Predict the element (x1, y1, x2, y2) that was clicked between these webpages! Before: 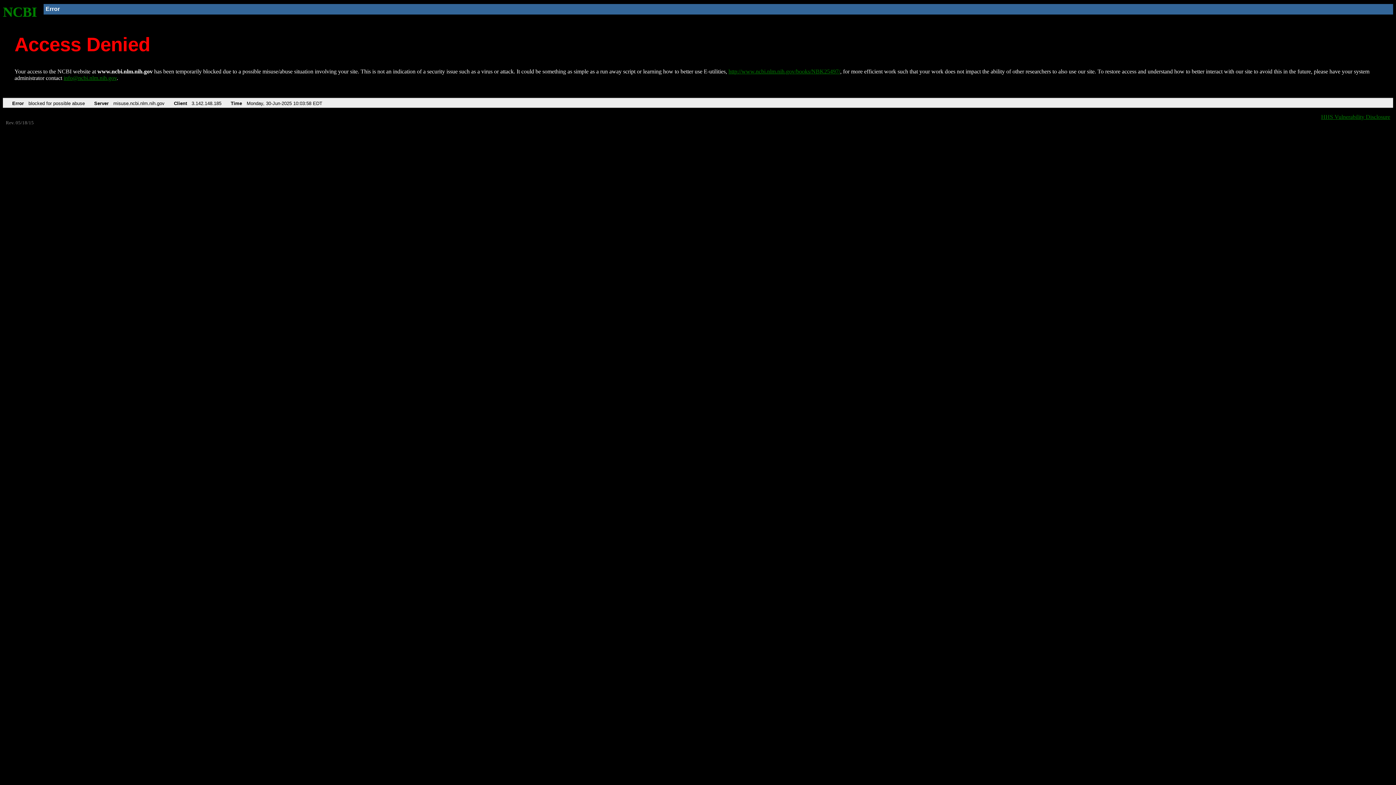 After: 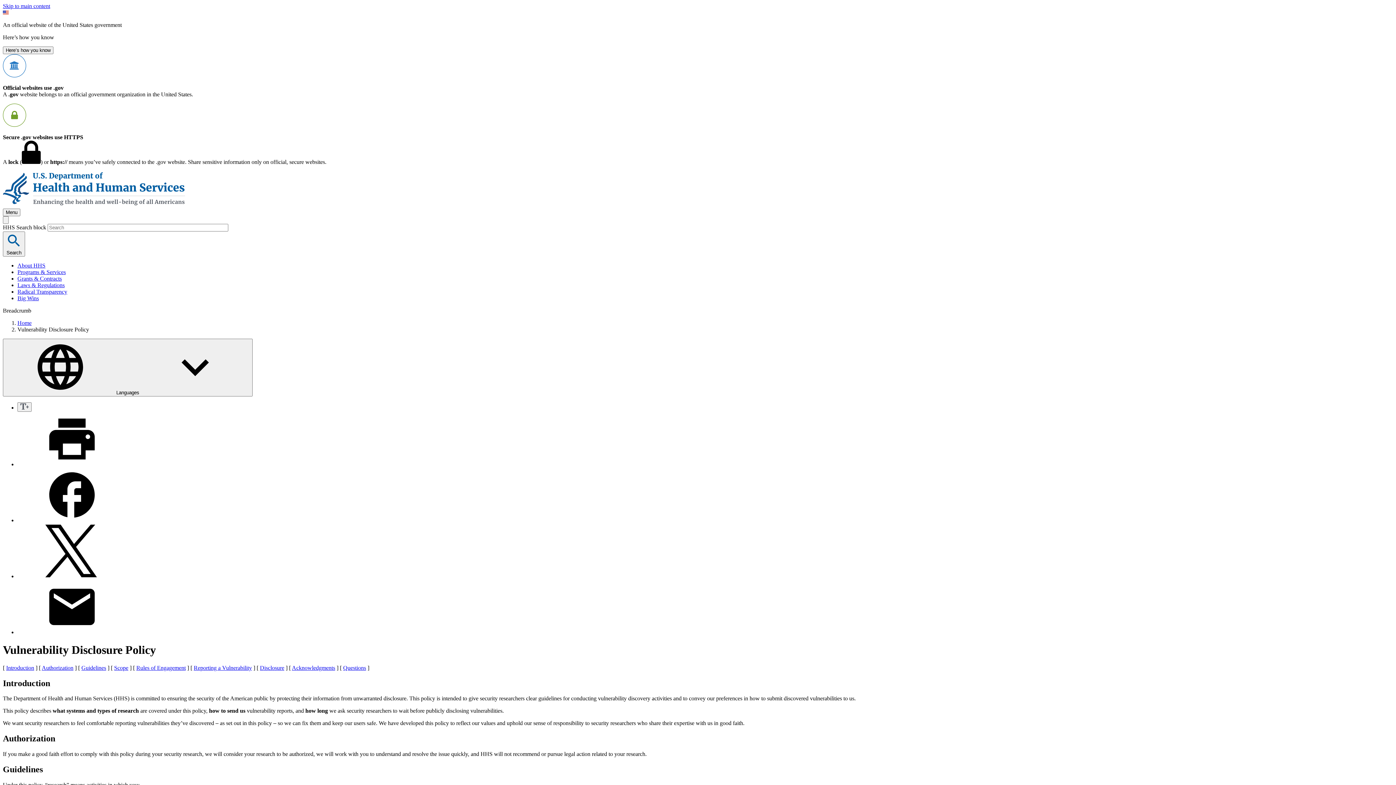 Action: bbox: (1321, 113, 1390, 119) label: HHS Vulnerability Disclosure